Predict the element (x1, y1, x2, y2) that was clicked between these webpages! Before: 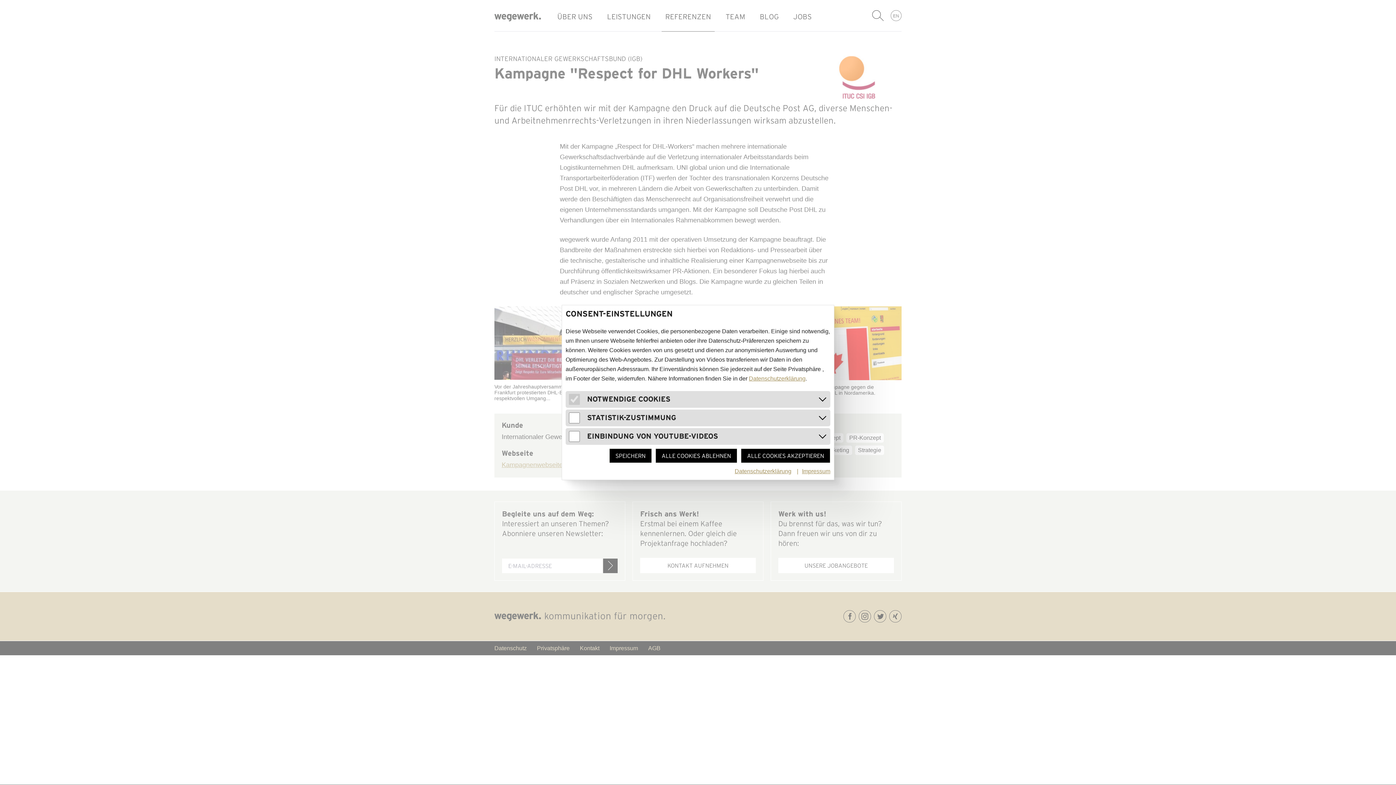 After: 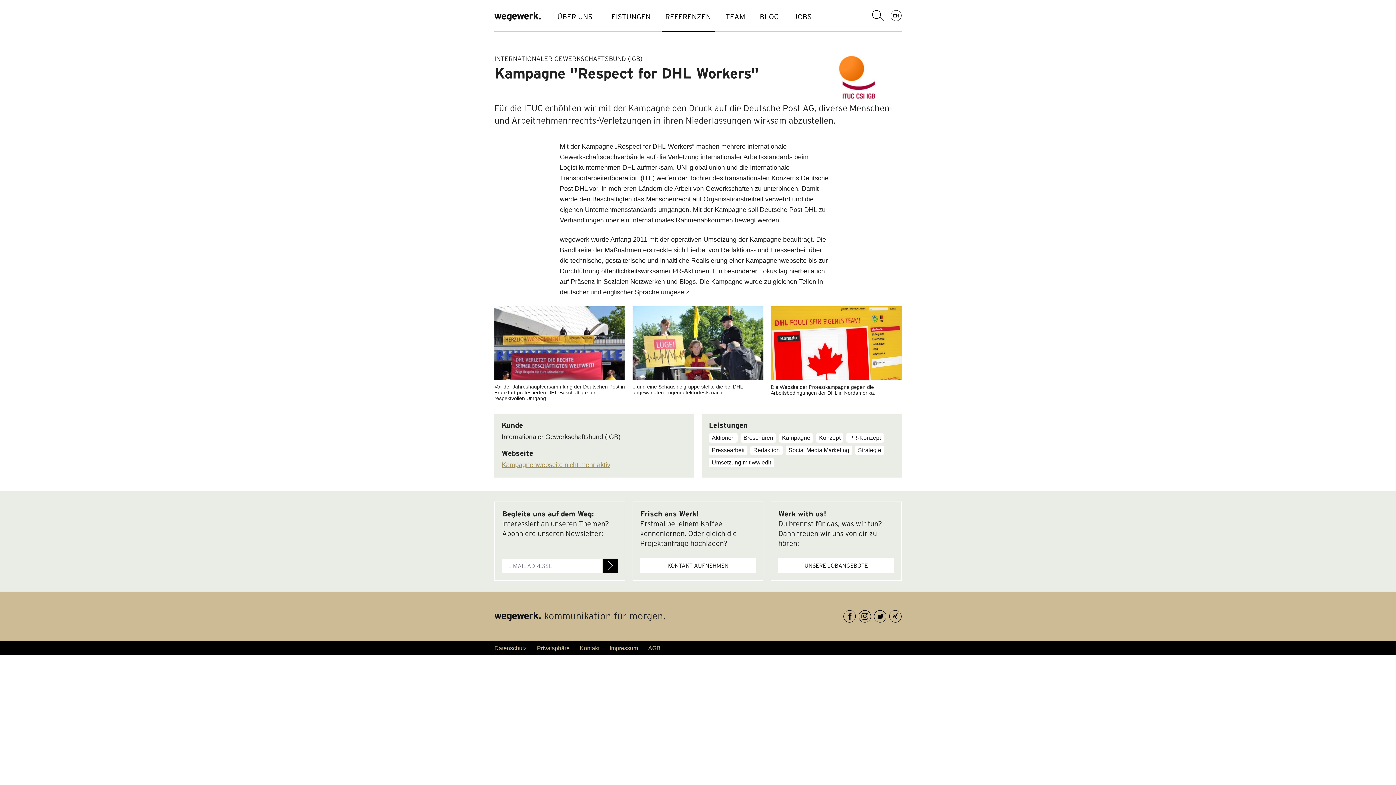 Action: label: ALLE COOKIES AKZEPTIEREN bbox: (741, 448, 830, 463)